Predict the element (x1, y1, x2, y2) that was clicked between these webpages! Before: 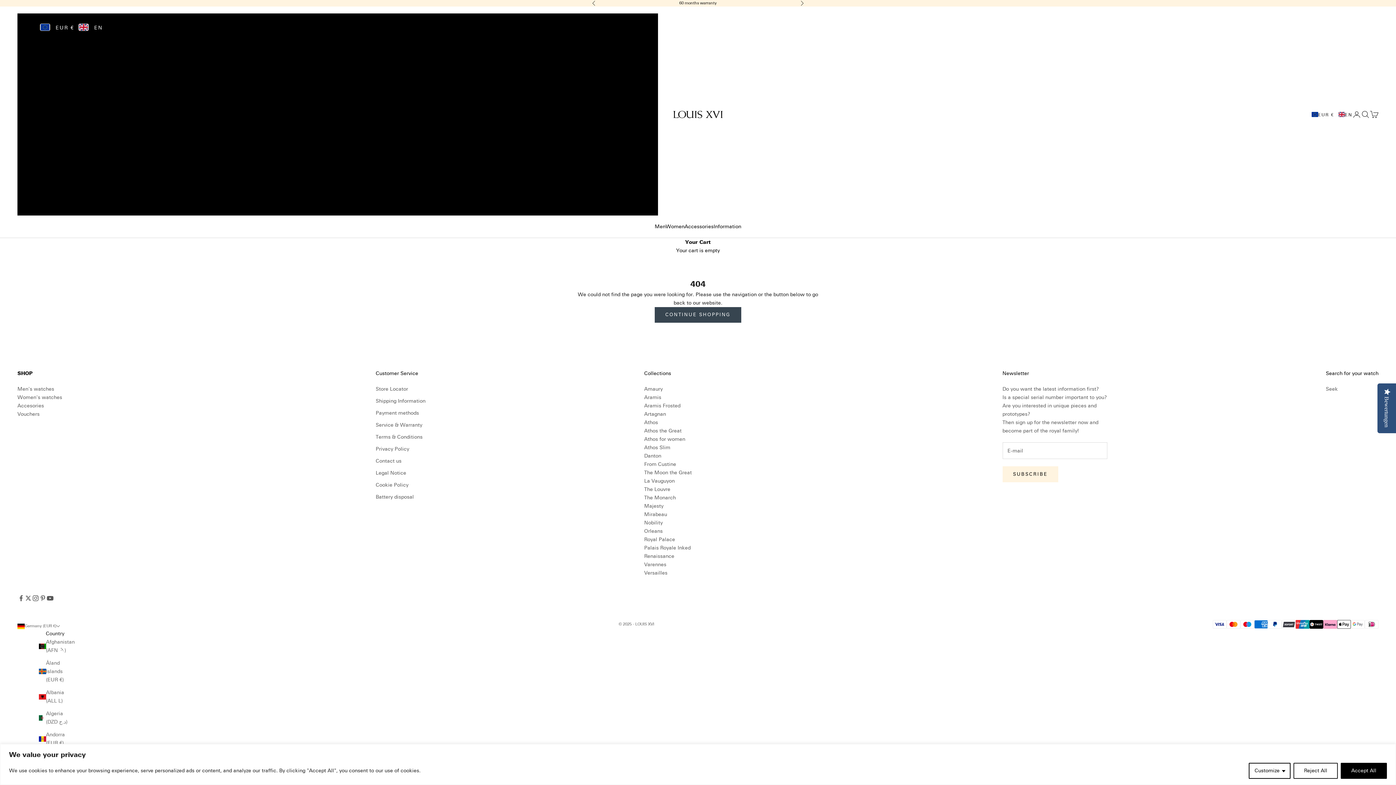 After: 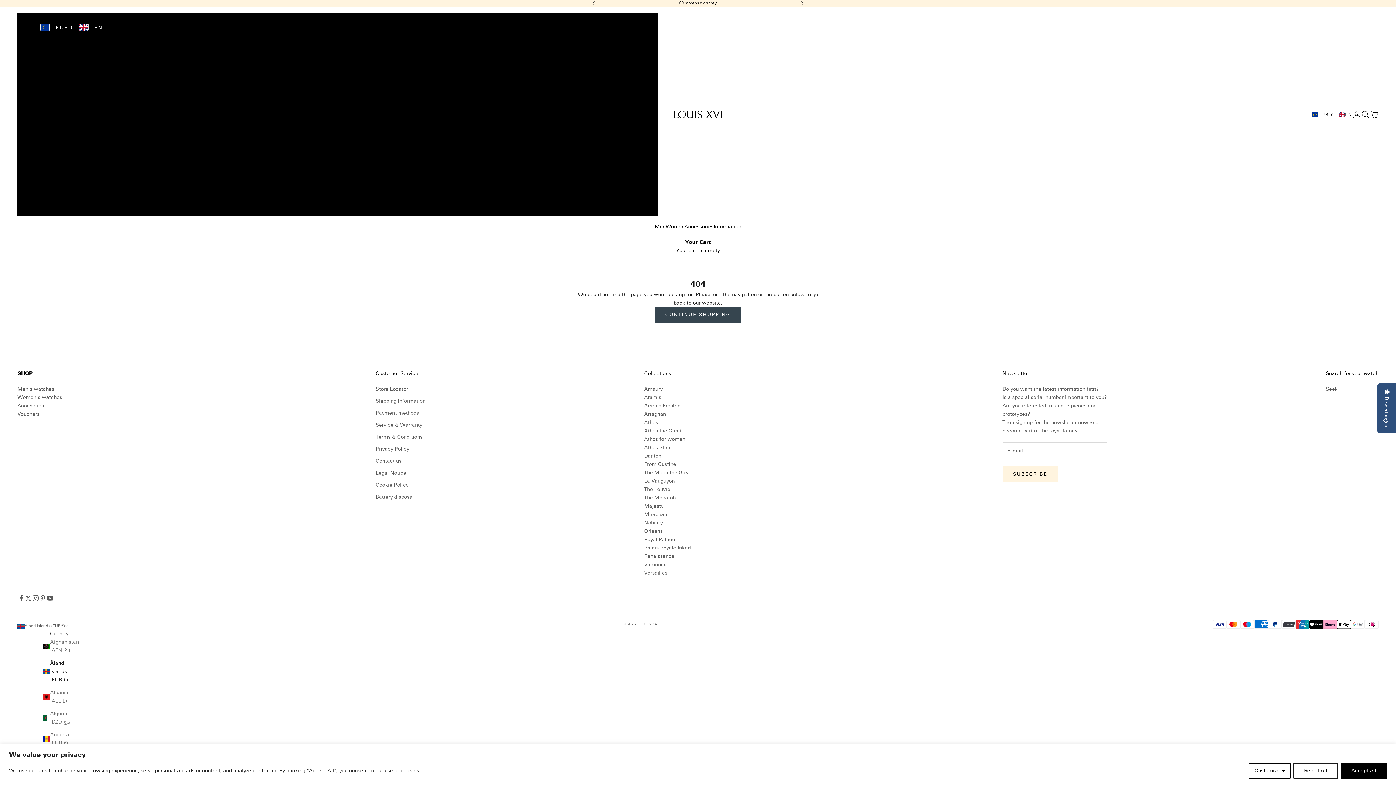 Action: bbox: (38, 659, 71, 684) label: Åland Islands (EUR €)